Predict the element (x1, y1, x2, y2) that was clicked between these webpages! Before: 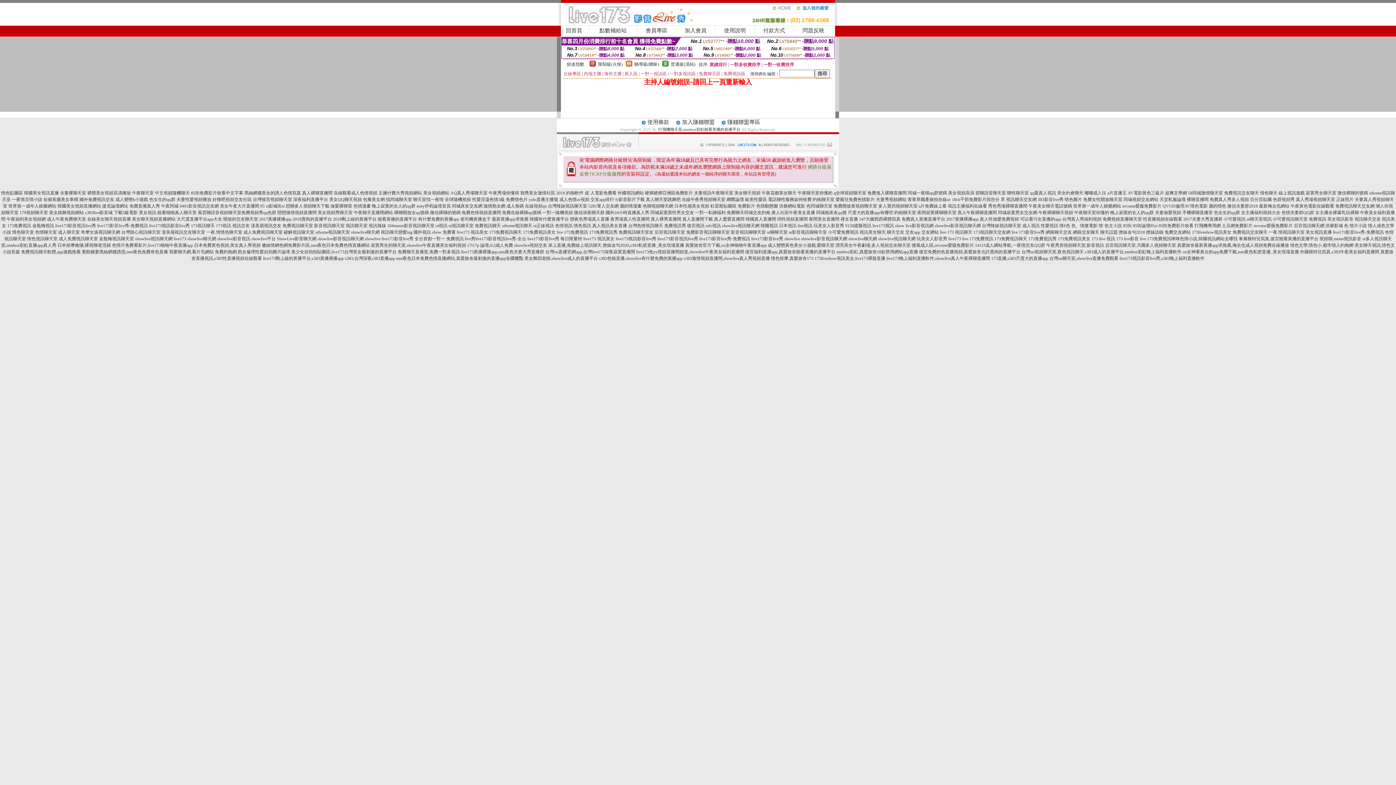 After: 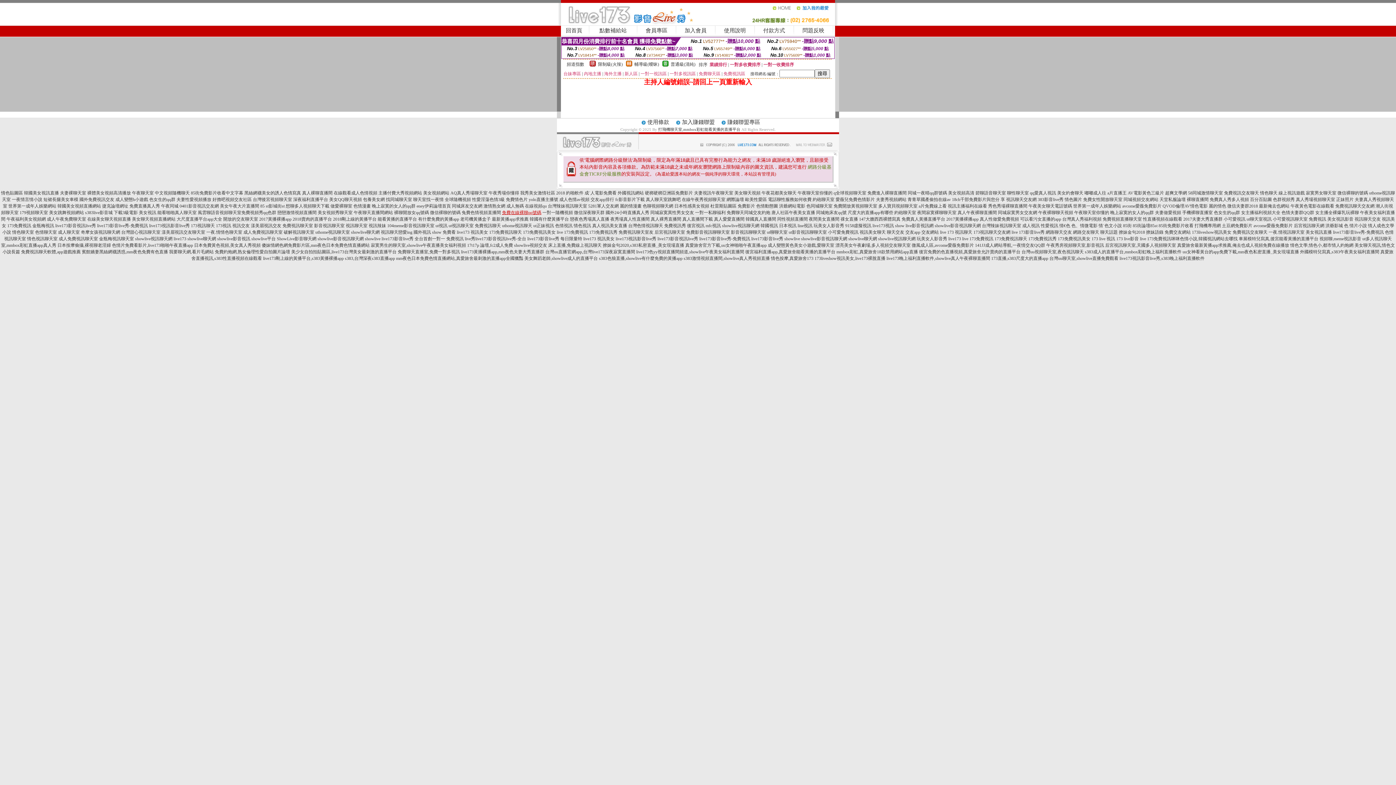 Action: bbox: (502, 210, 541, 215) label: 免費在線裸聊qq號碼